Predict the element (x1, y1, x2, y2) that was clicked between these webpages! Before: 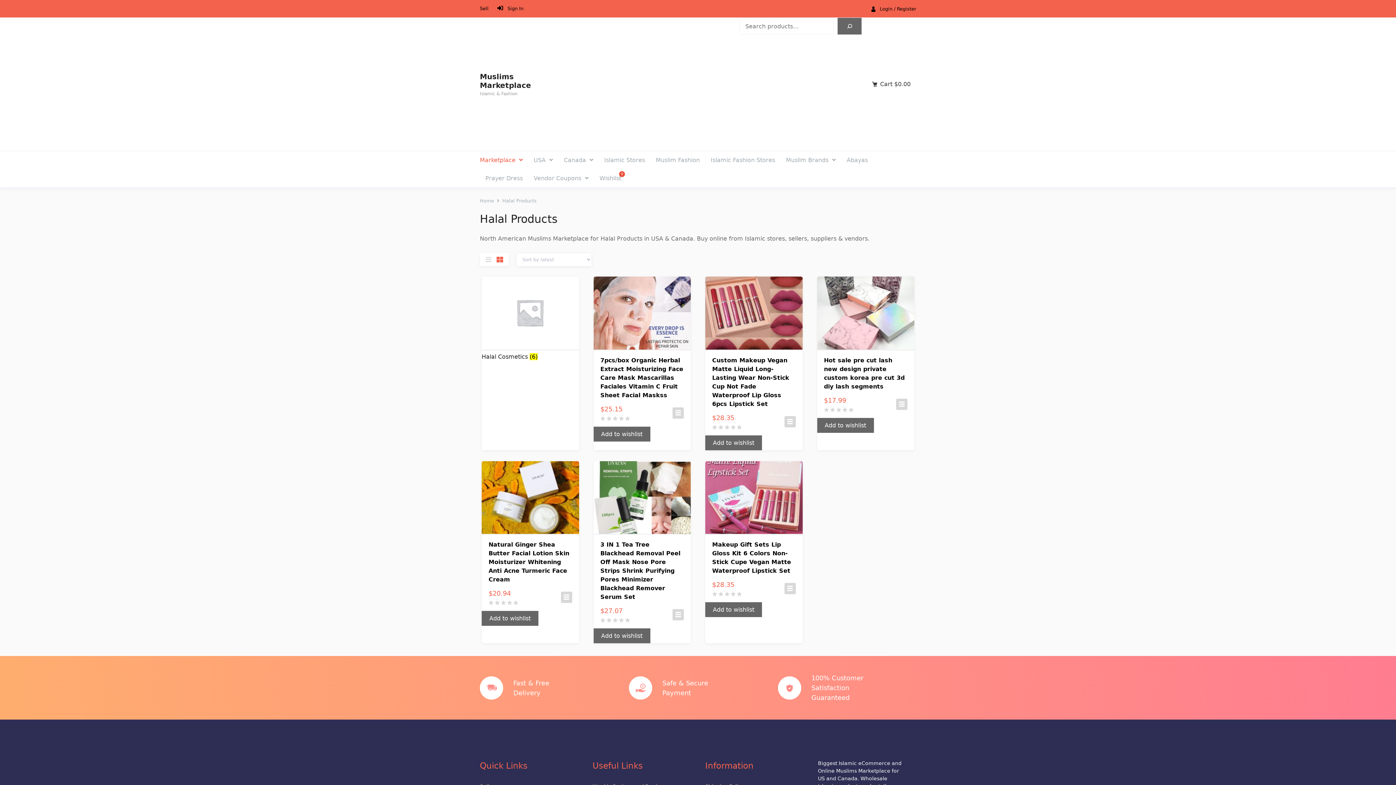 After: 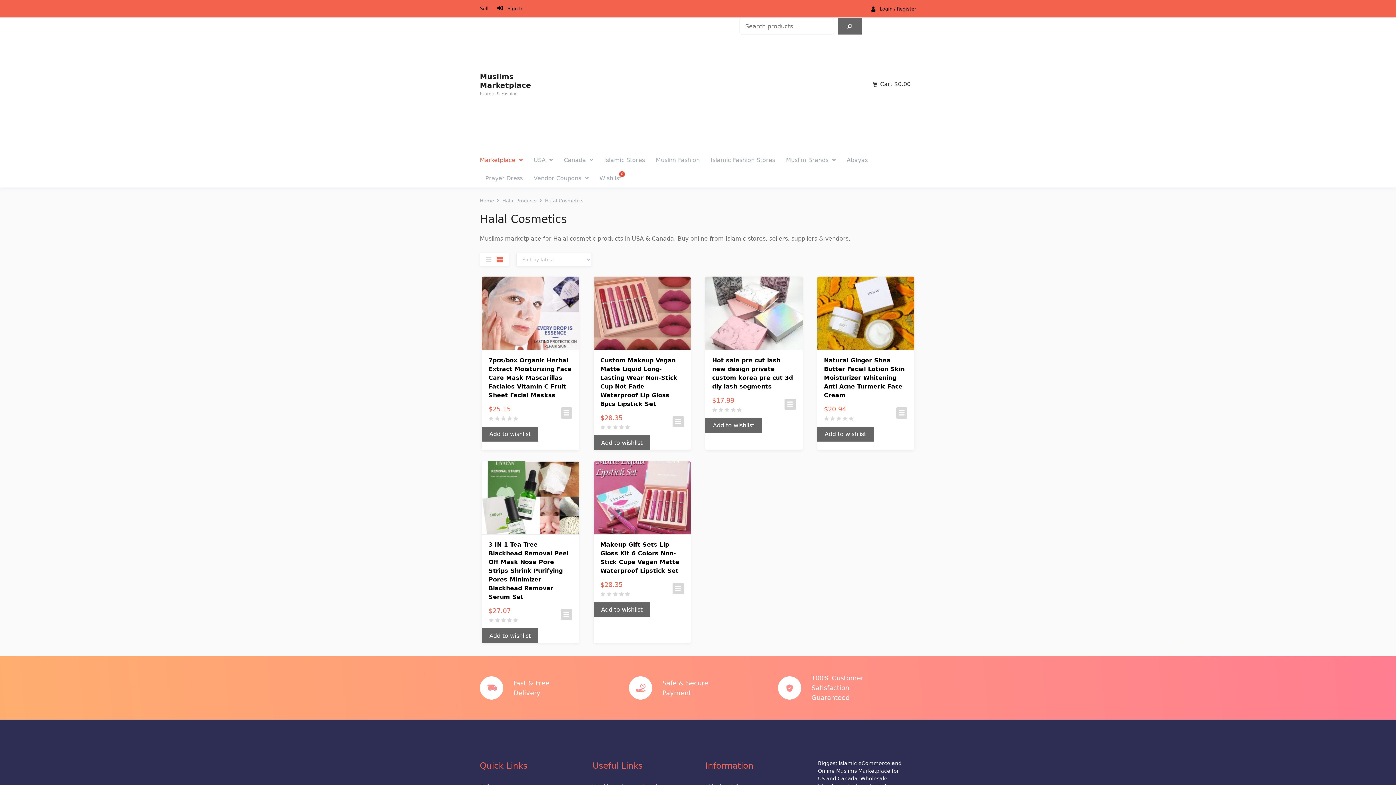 Action: label: Visit product category Halal Cosmetics bbox: (481, 276, 579, 363)